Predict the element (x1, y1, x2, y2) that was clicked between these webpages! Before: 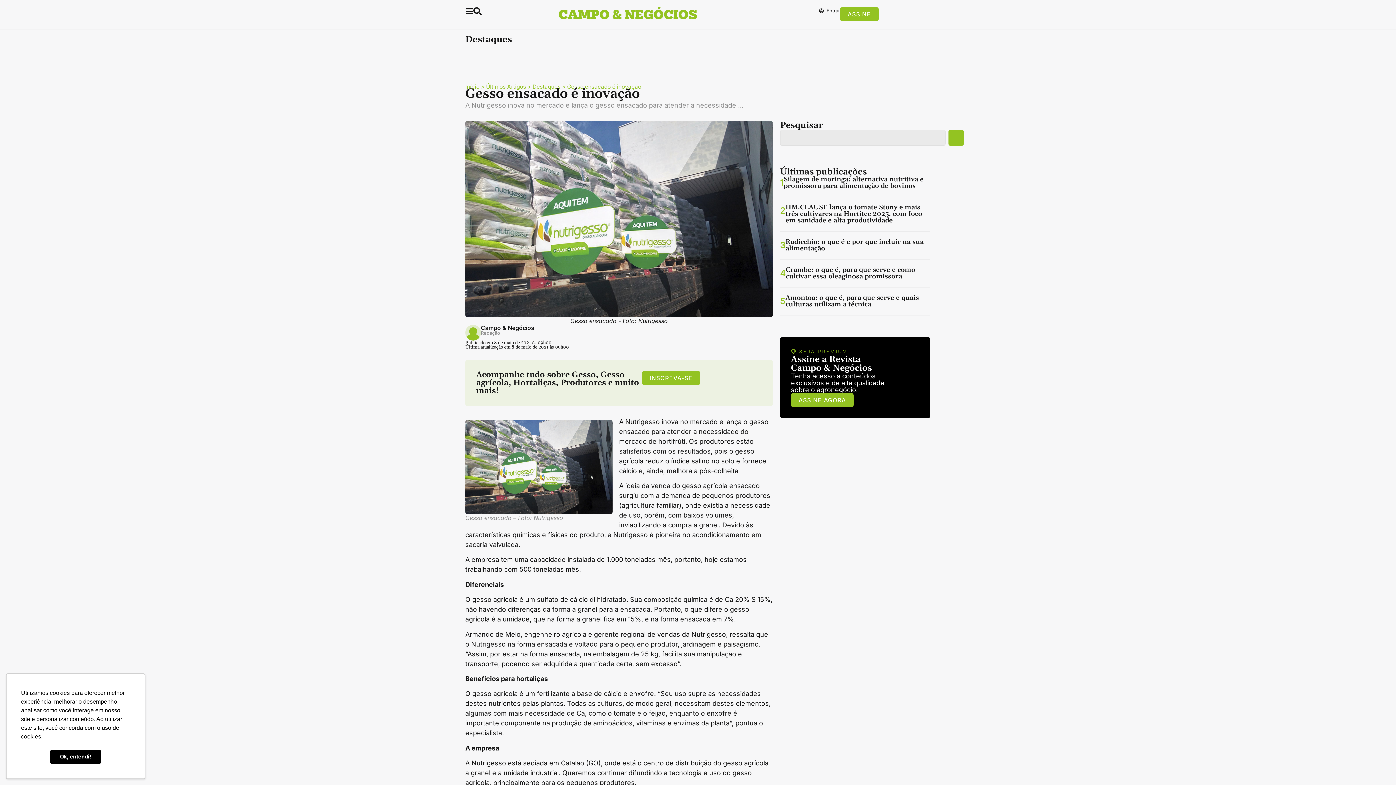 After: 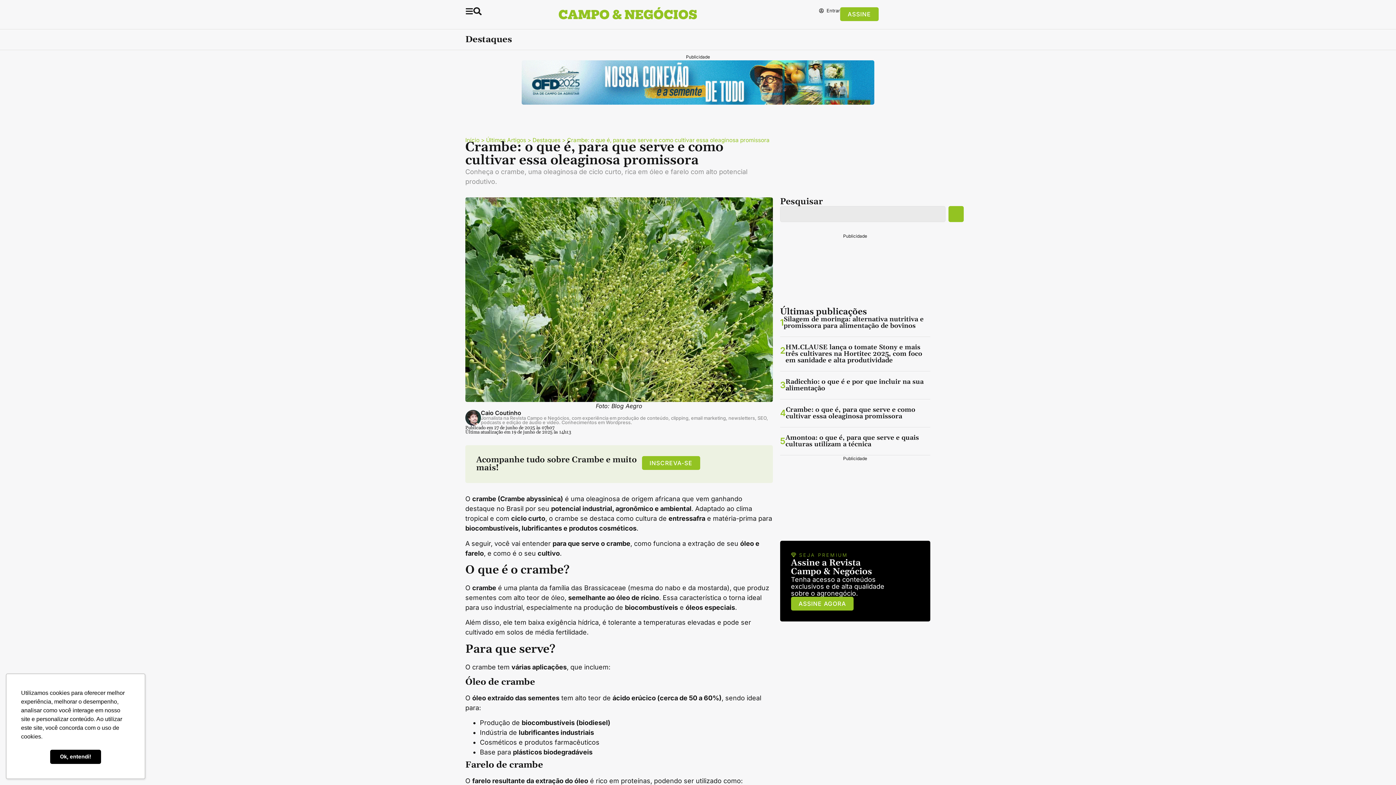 Action: label: 4
Crambe: o que é, para que serve e como cultivar essa oleaginosa promissora bbox: (780, 267, 930, 287)